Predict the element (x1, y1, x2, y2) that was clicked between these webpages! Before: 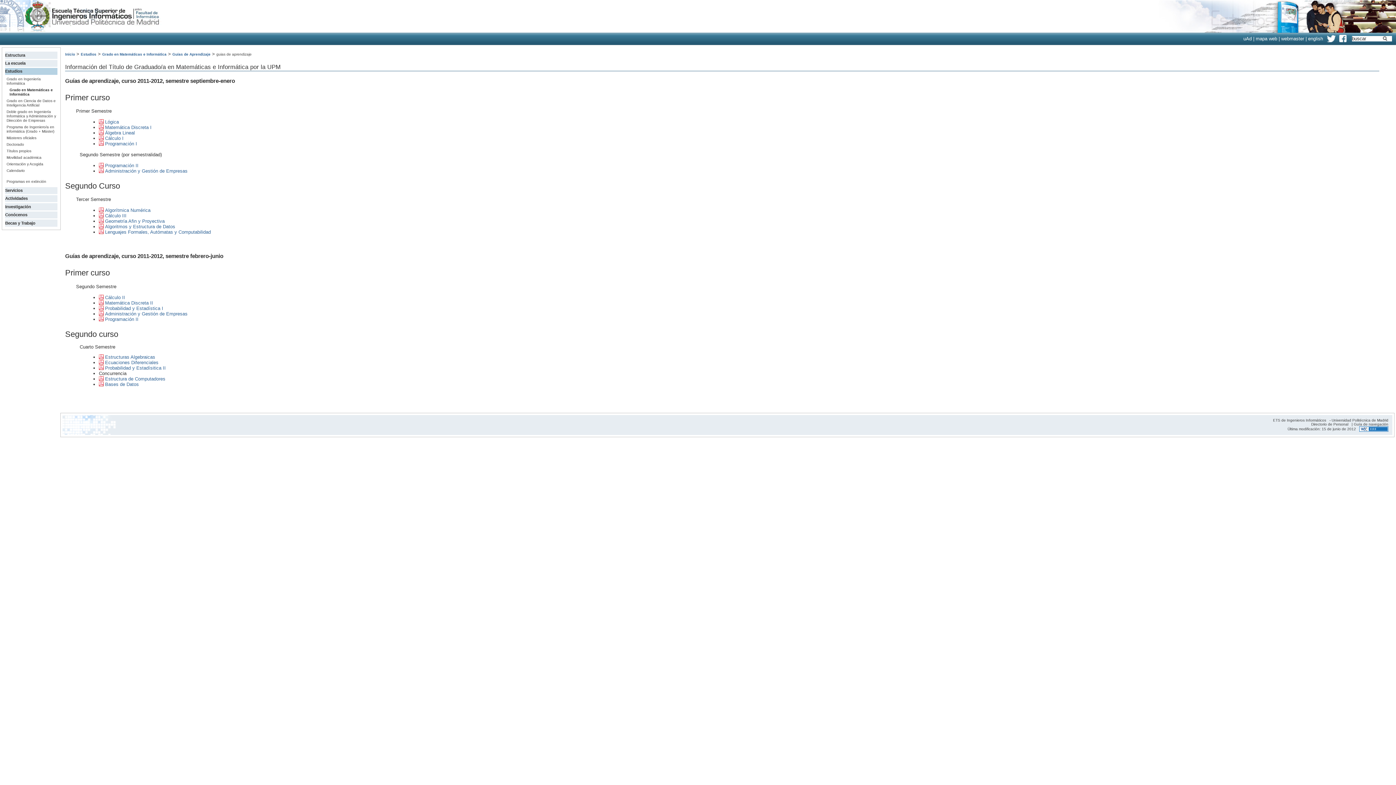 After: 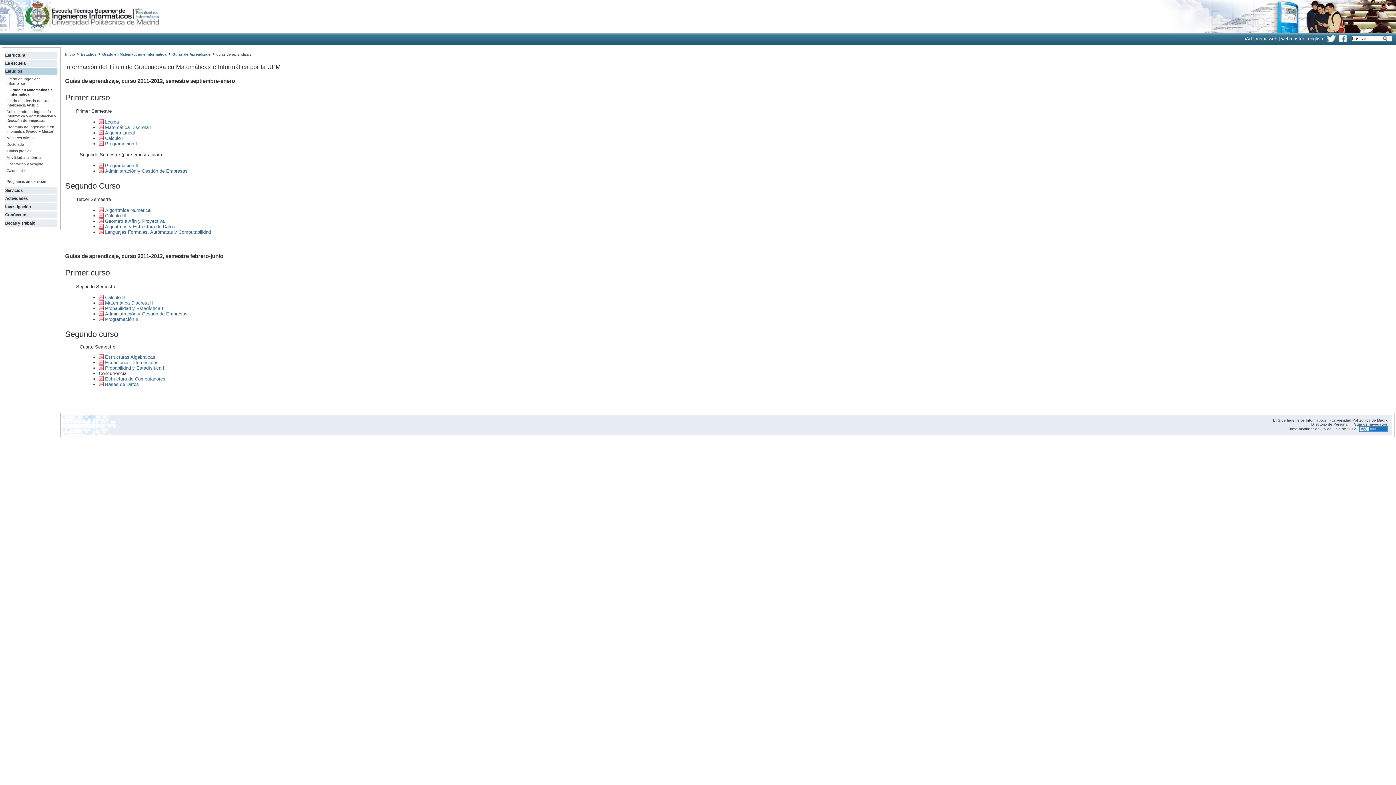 Action: label: webmaster bbox: (1281, 36, 1304, 41)